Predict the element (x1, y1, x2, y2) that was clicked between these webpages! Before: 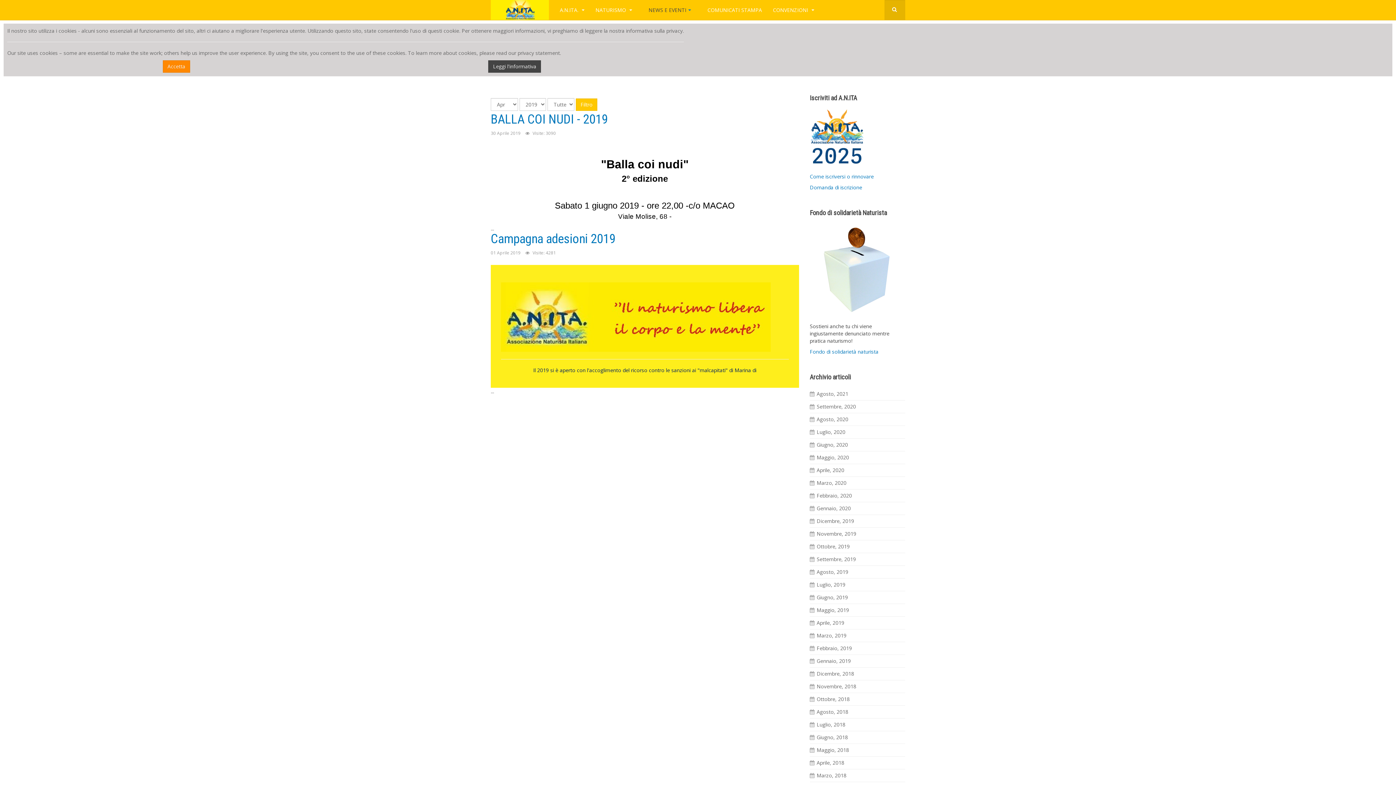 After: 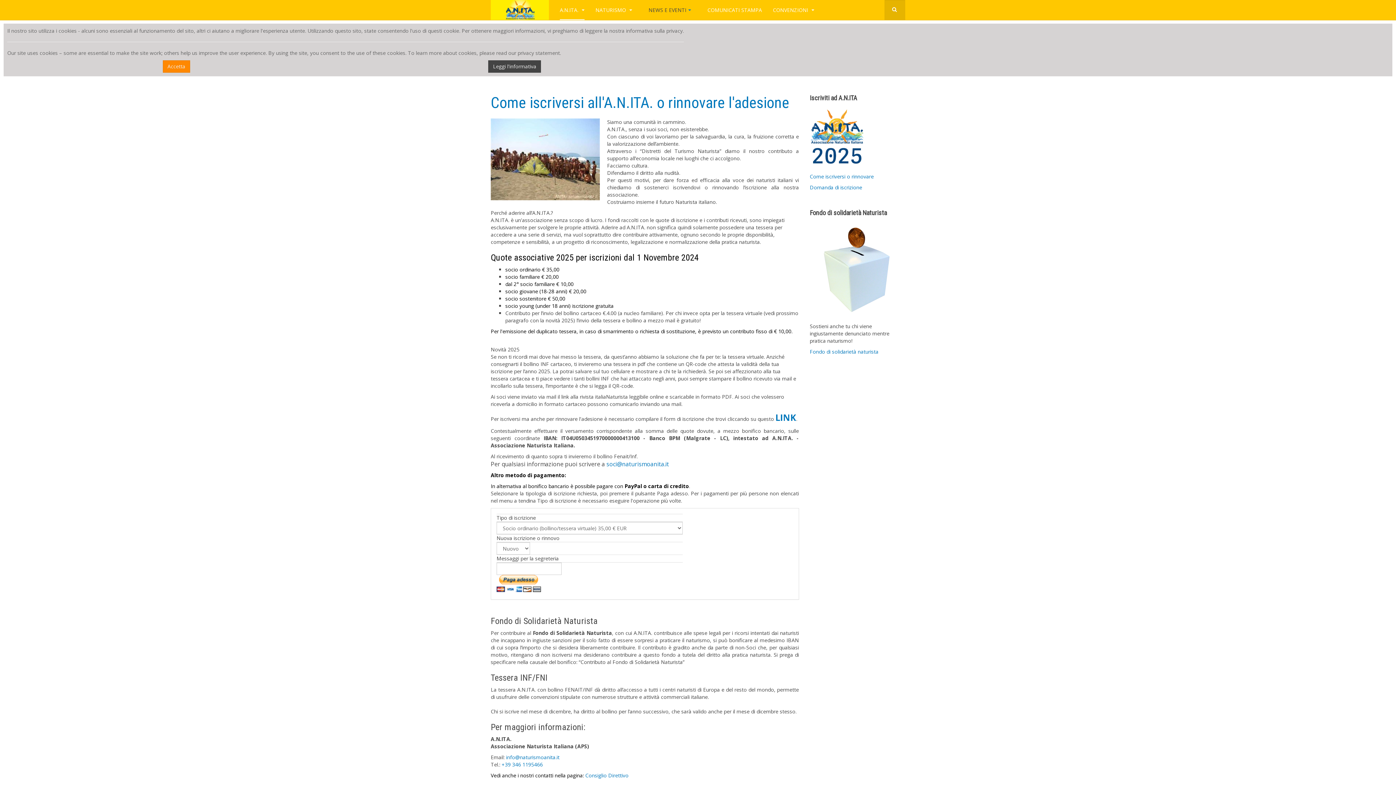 Action: label: Come iscriversi o rinnovare bbox: (810, 173, 874, 180)